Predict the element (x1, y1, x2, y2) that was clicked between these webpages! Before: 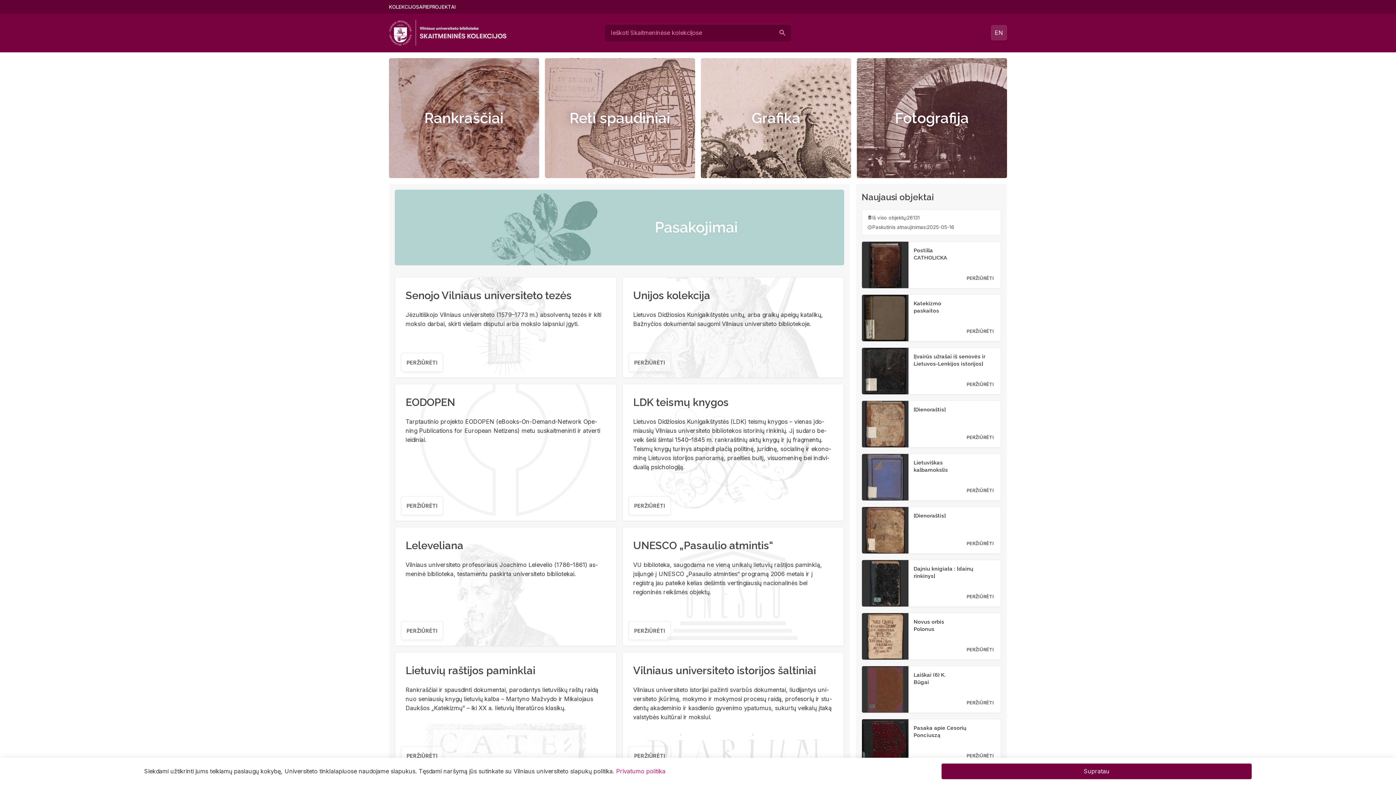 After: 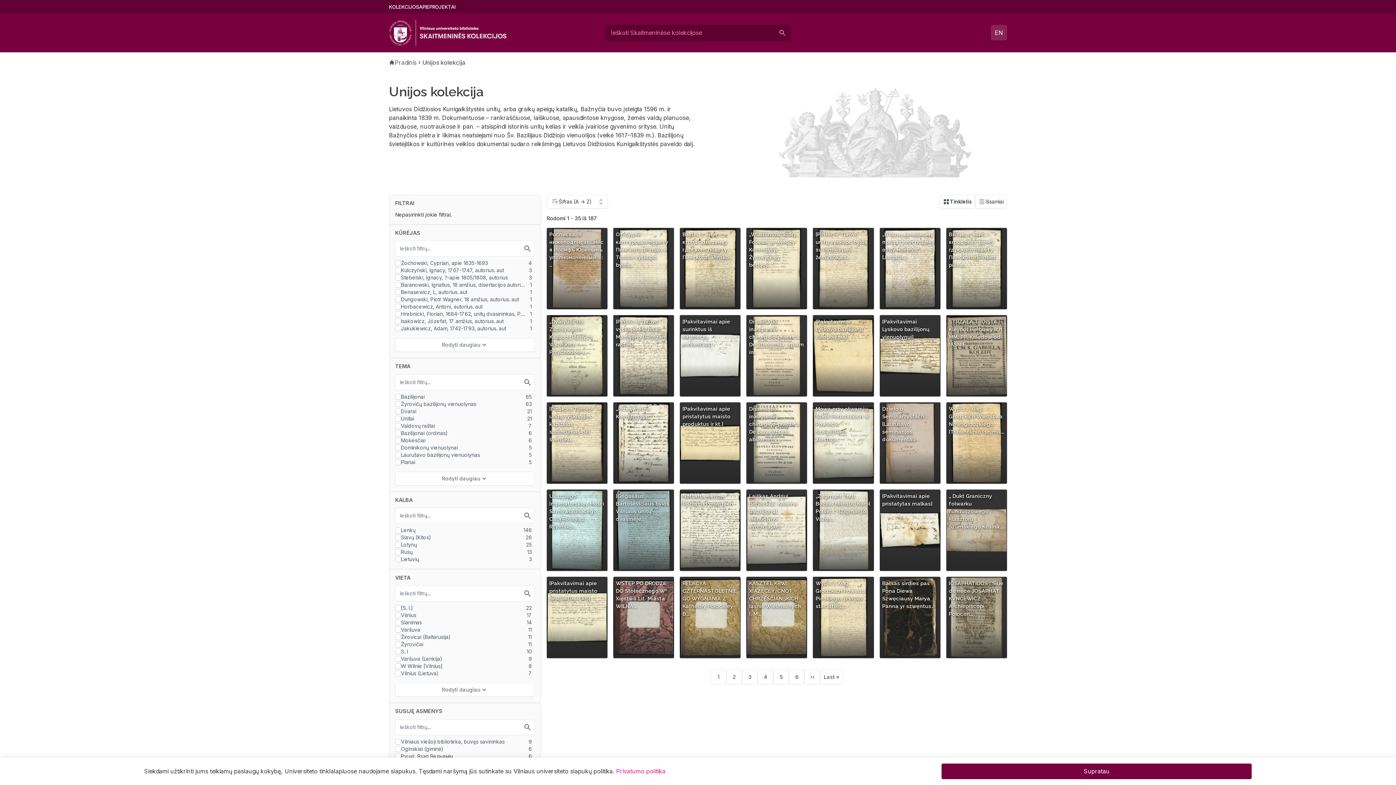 Action: label: Unijos kolekcija bbox: (633, 289, 710, 301)